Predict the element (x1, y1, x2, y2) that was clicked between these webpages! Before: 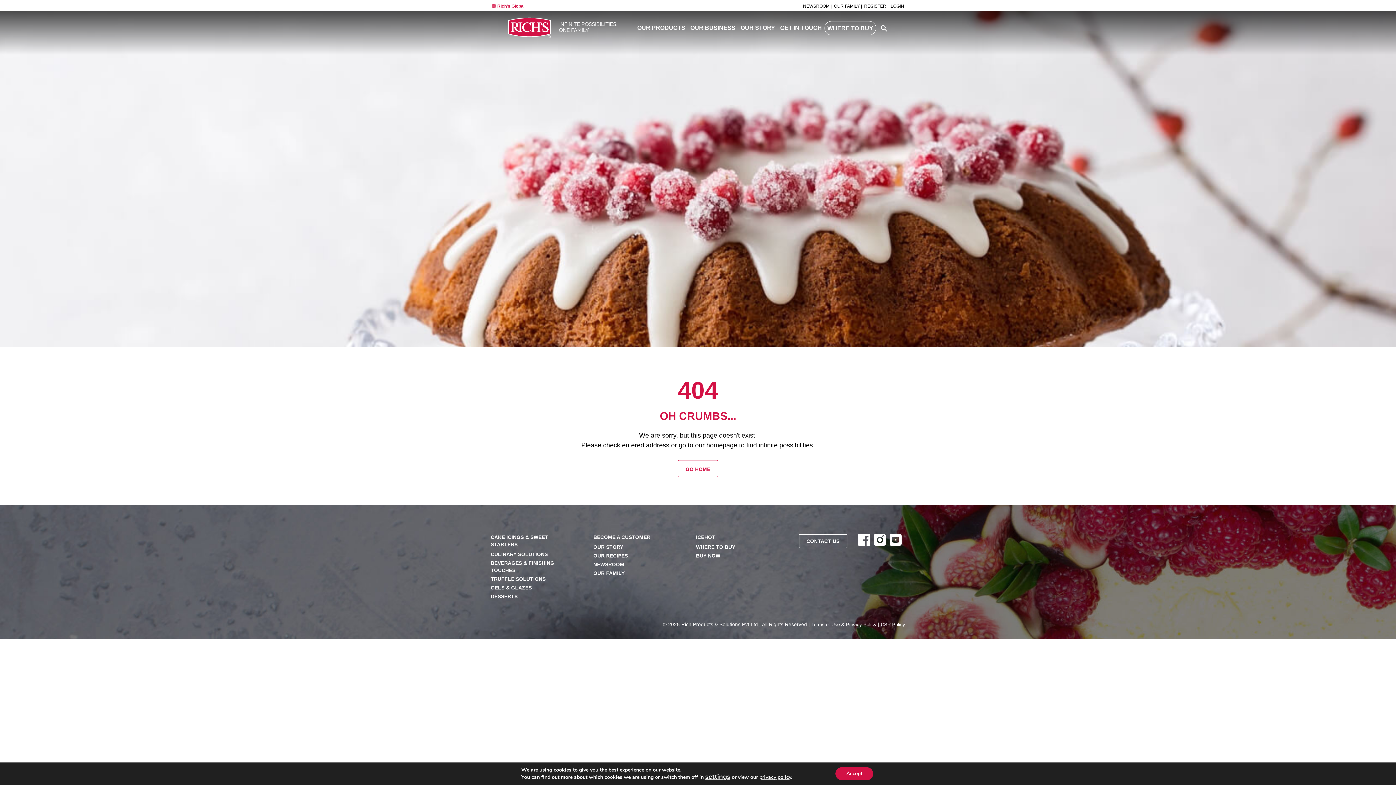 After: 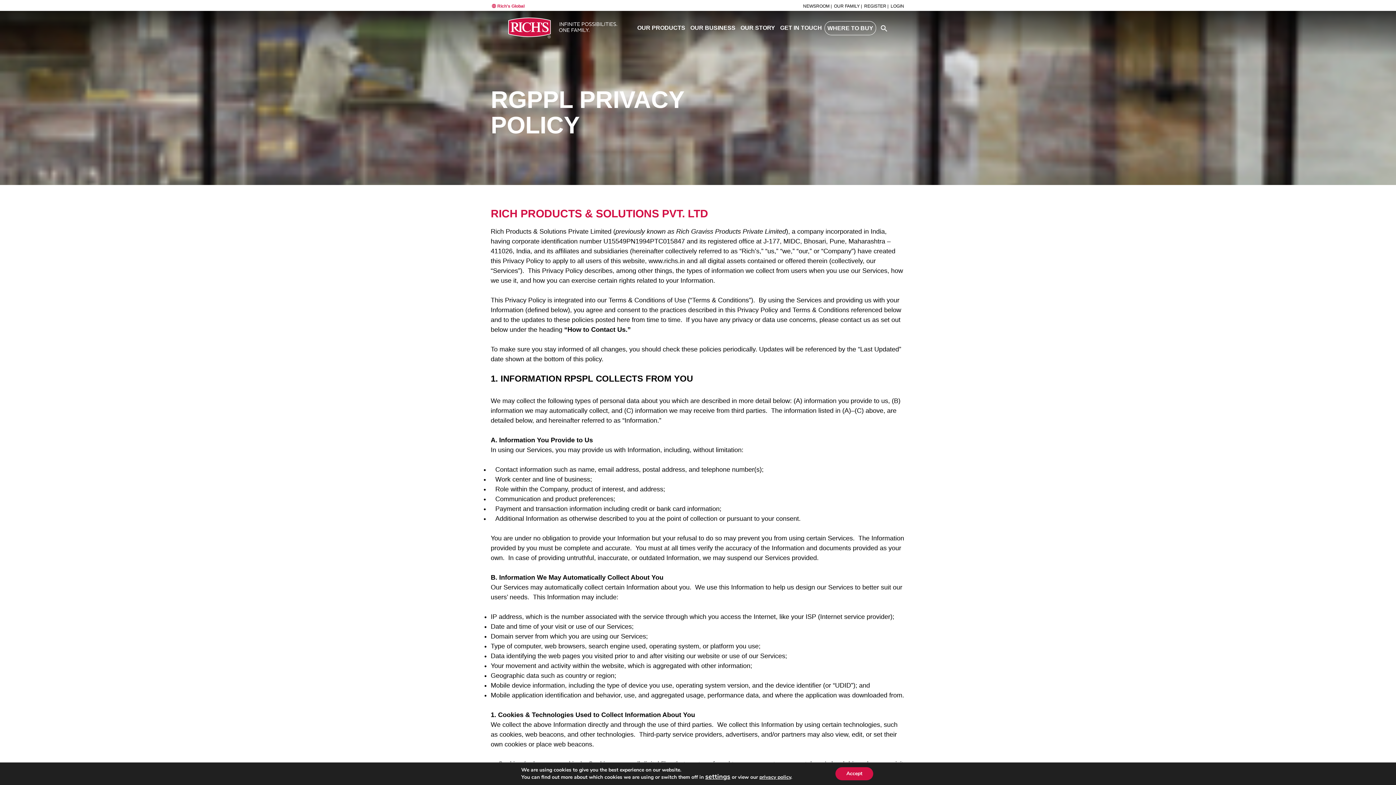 Action: bbox: (763, 774, 798, 780) label: privacy policy